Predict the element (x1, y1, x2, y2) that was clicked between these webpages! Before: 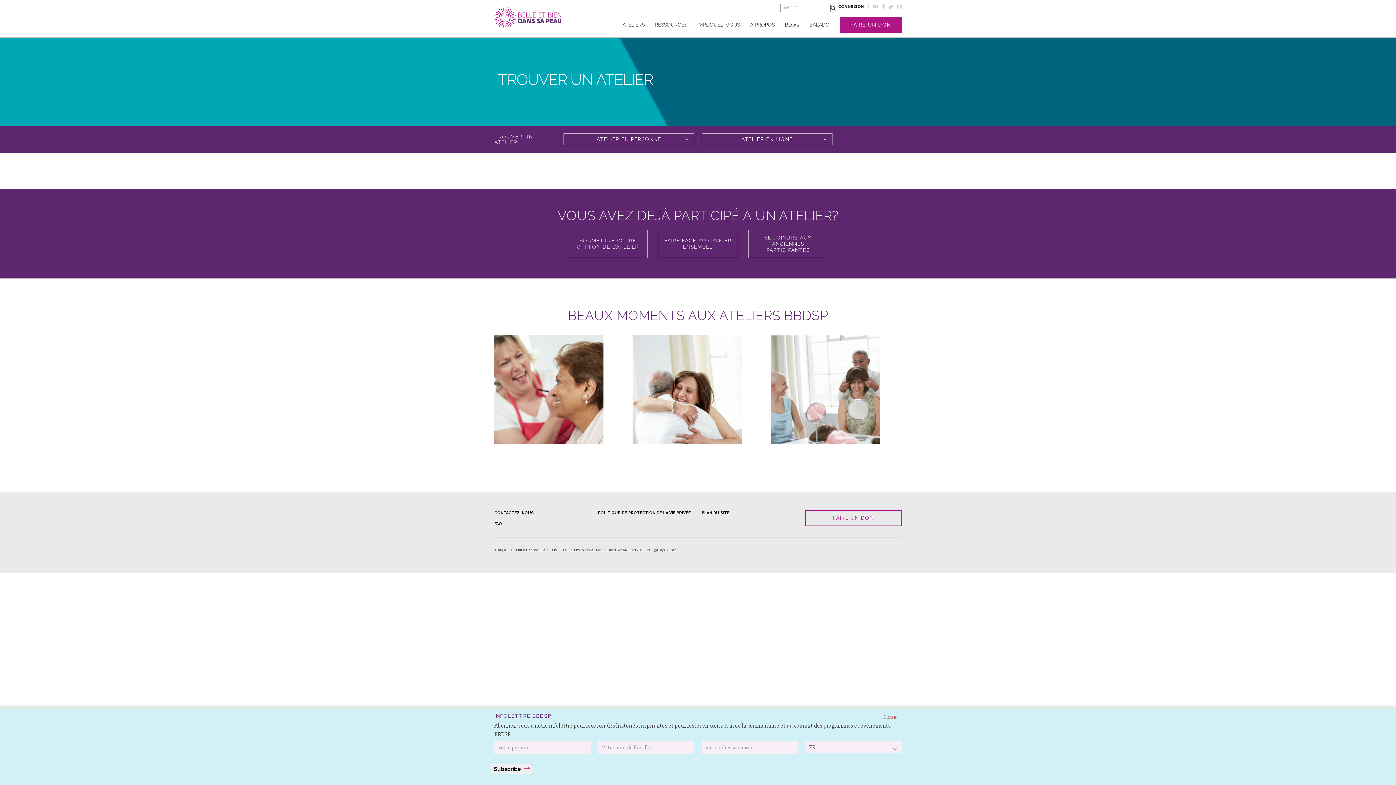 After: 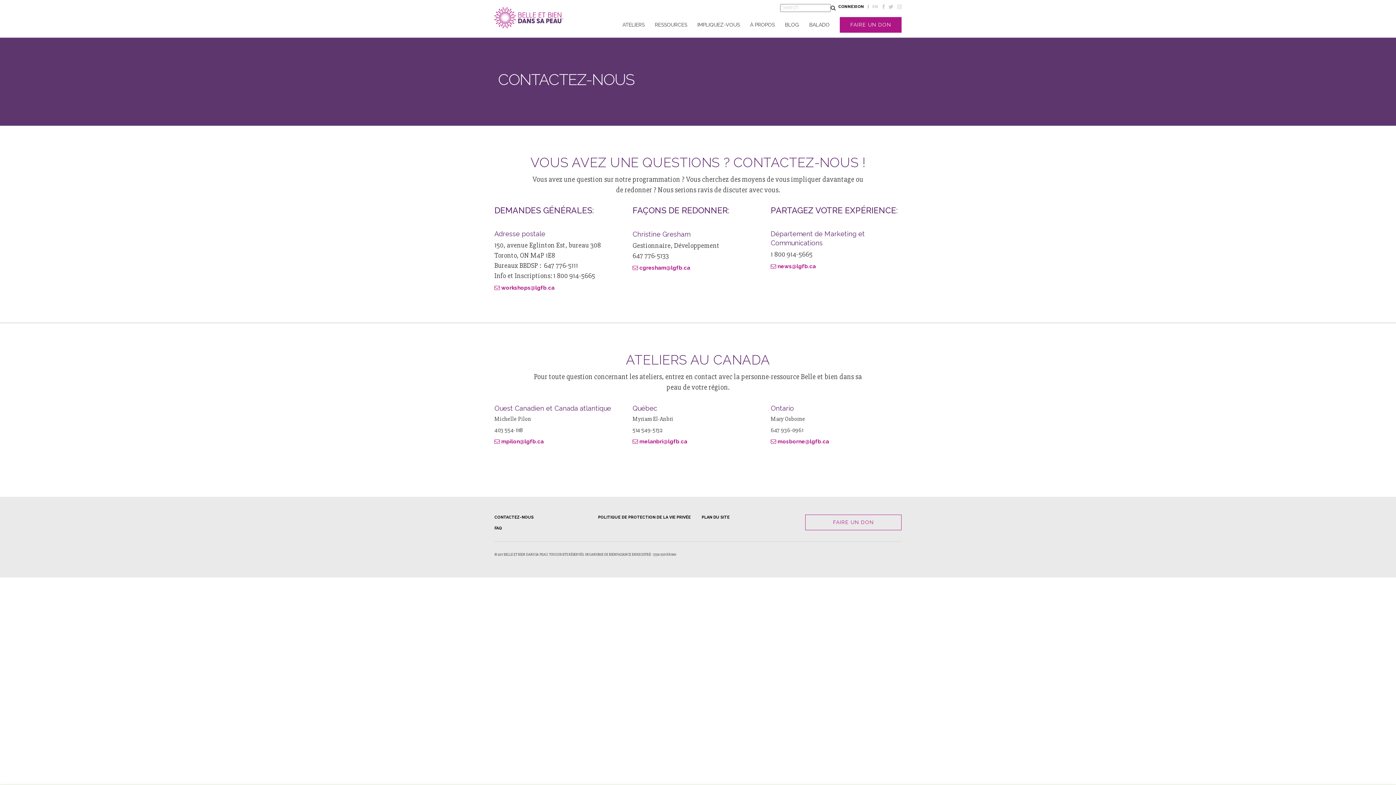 Action: label: CONTACTEZ-NOUS bbox: (494, 510, 590, 521)